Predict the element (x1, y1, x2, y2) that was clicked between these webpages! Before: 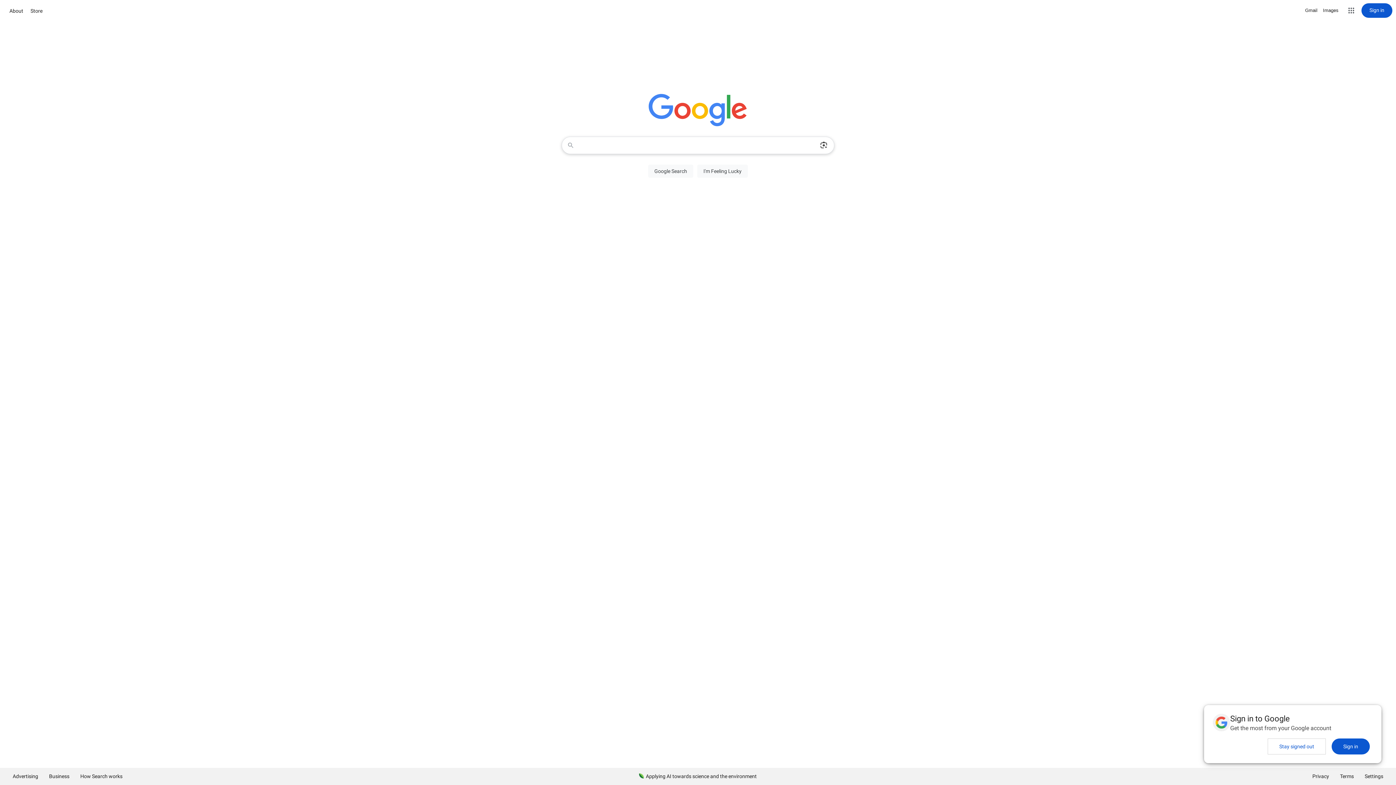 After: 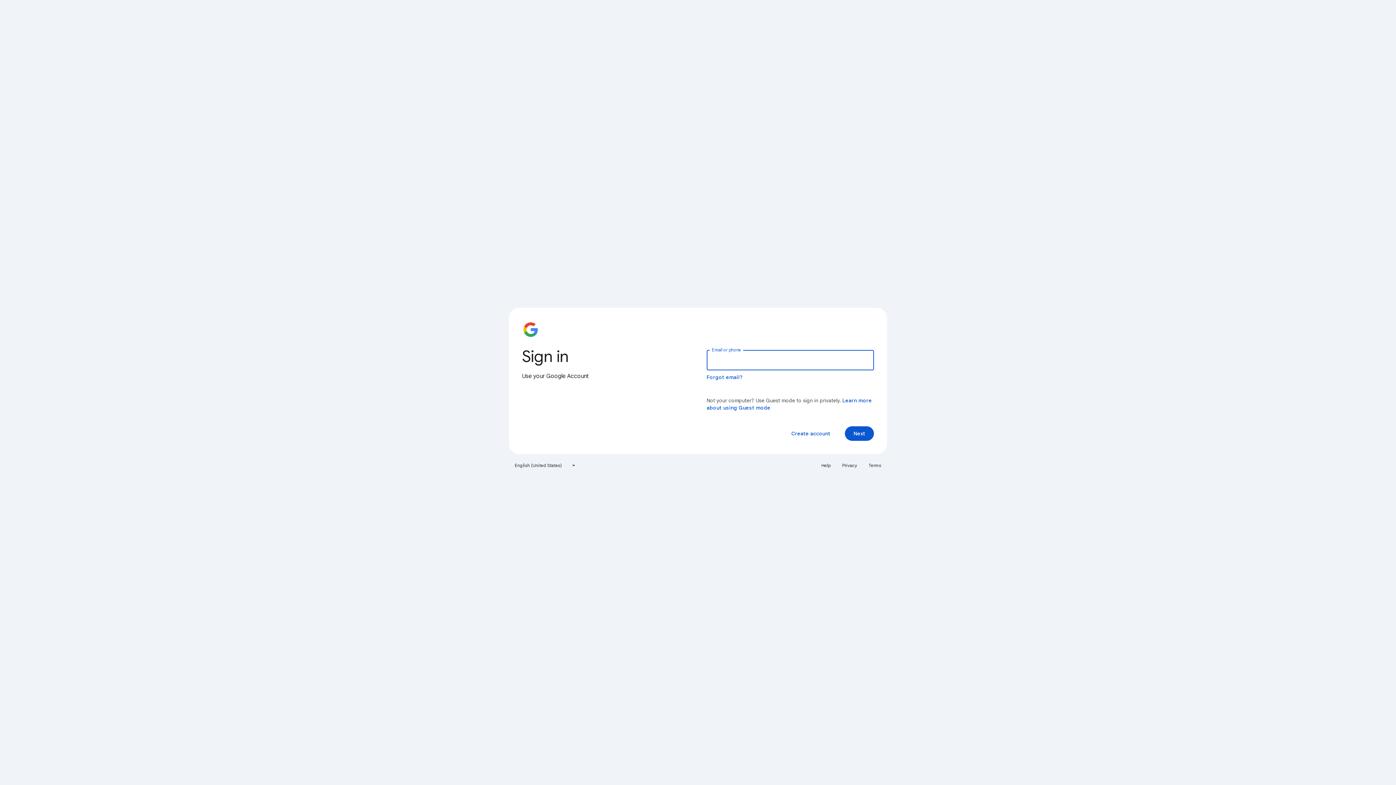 Action: bbox: (1361, 3, 1392, 17) label: Sign in